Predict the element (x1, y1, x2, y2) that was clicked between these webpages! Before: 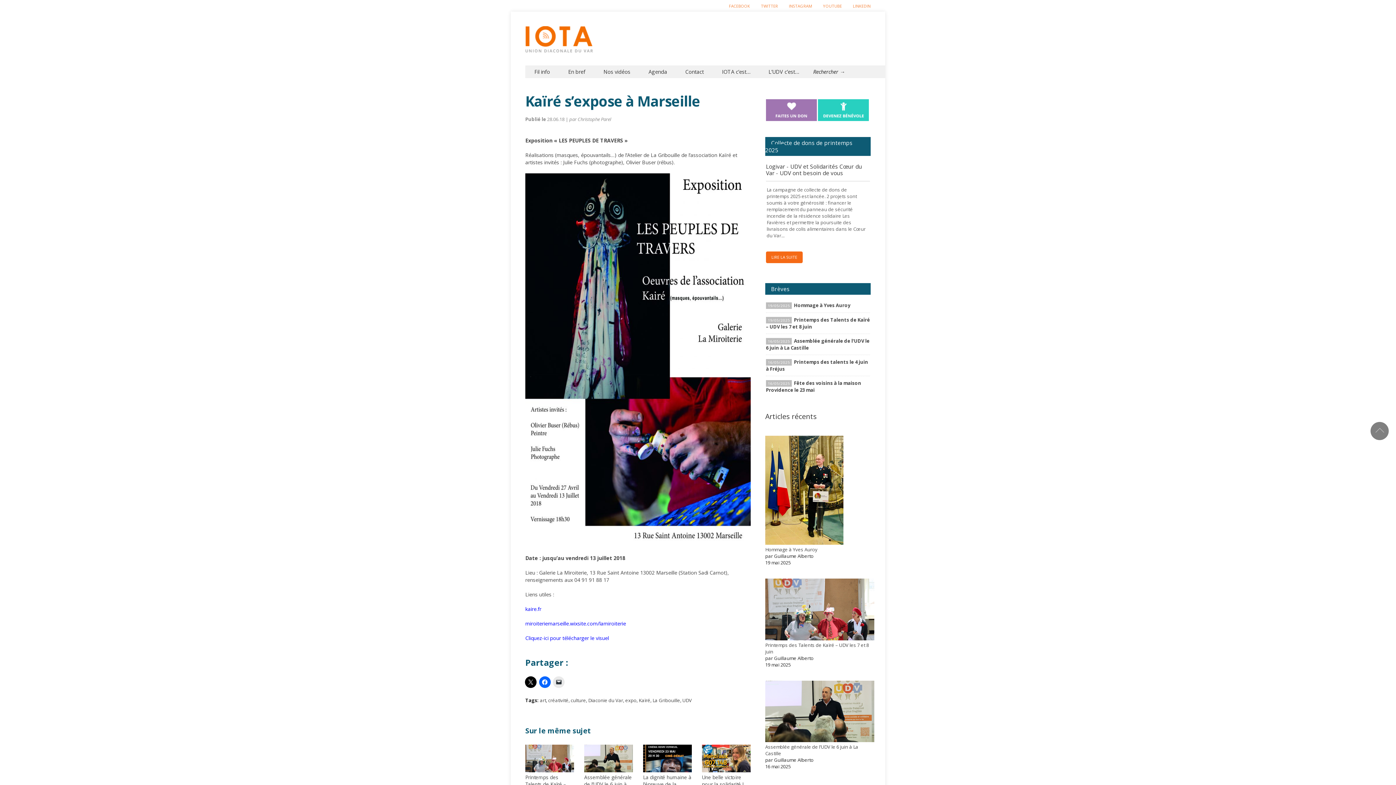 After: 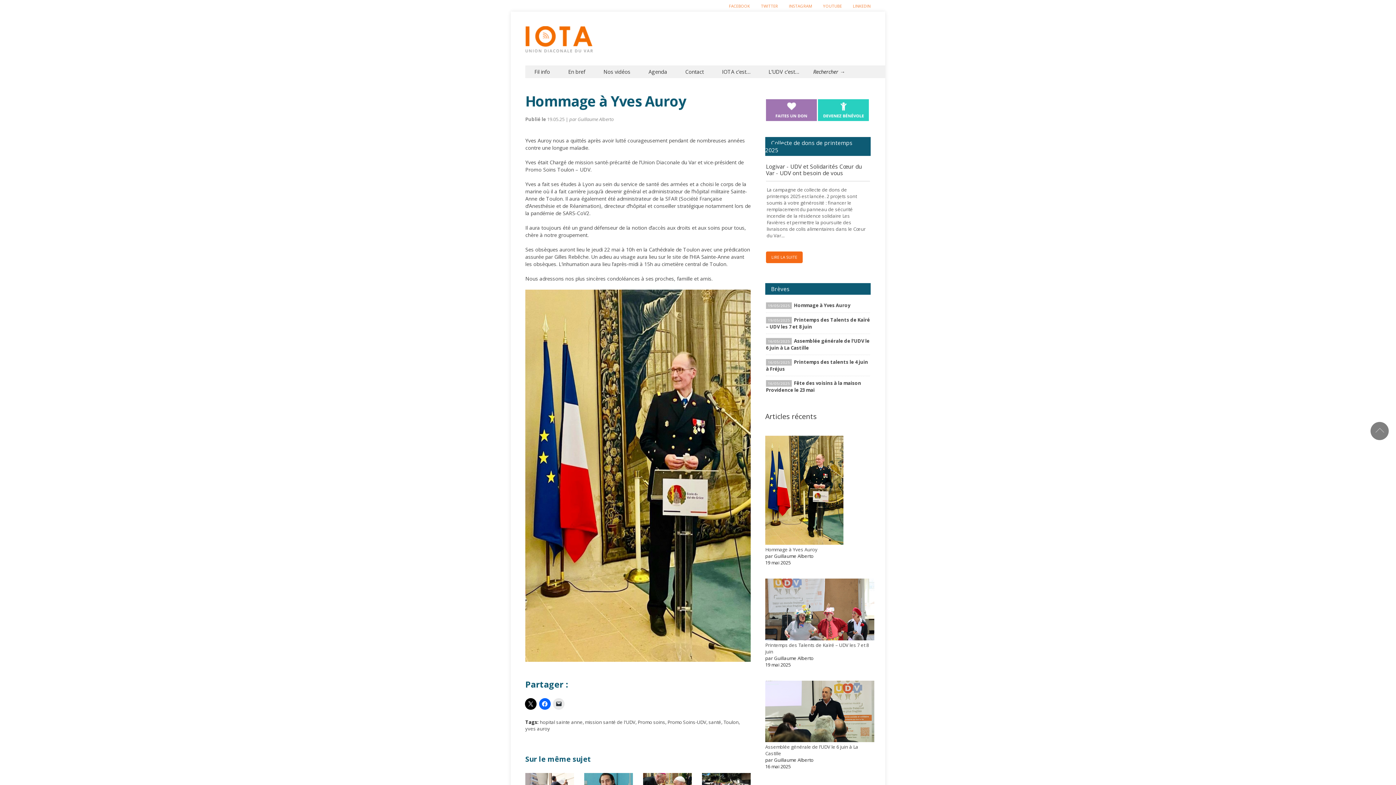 Action: bbox: (765, 546, 817, 553) label: Hommage à Yves Auroy